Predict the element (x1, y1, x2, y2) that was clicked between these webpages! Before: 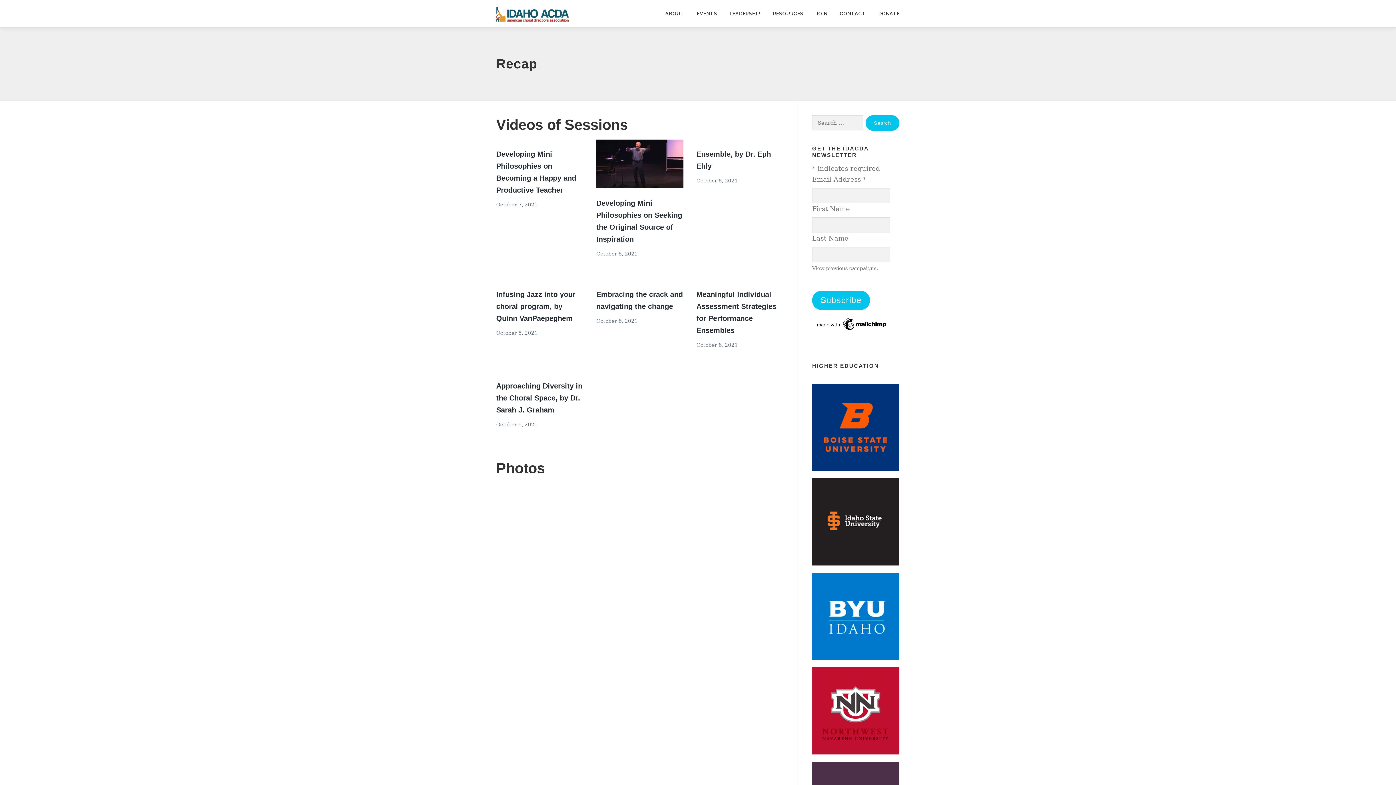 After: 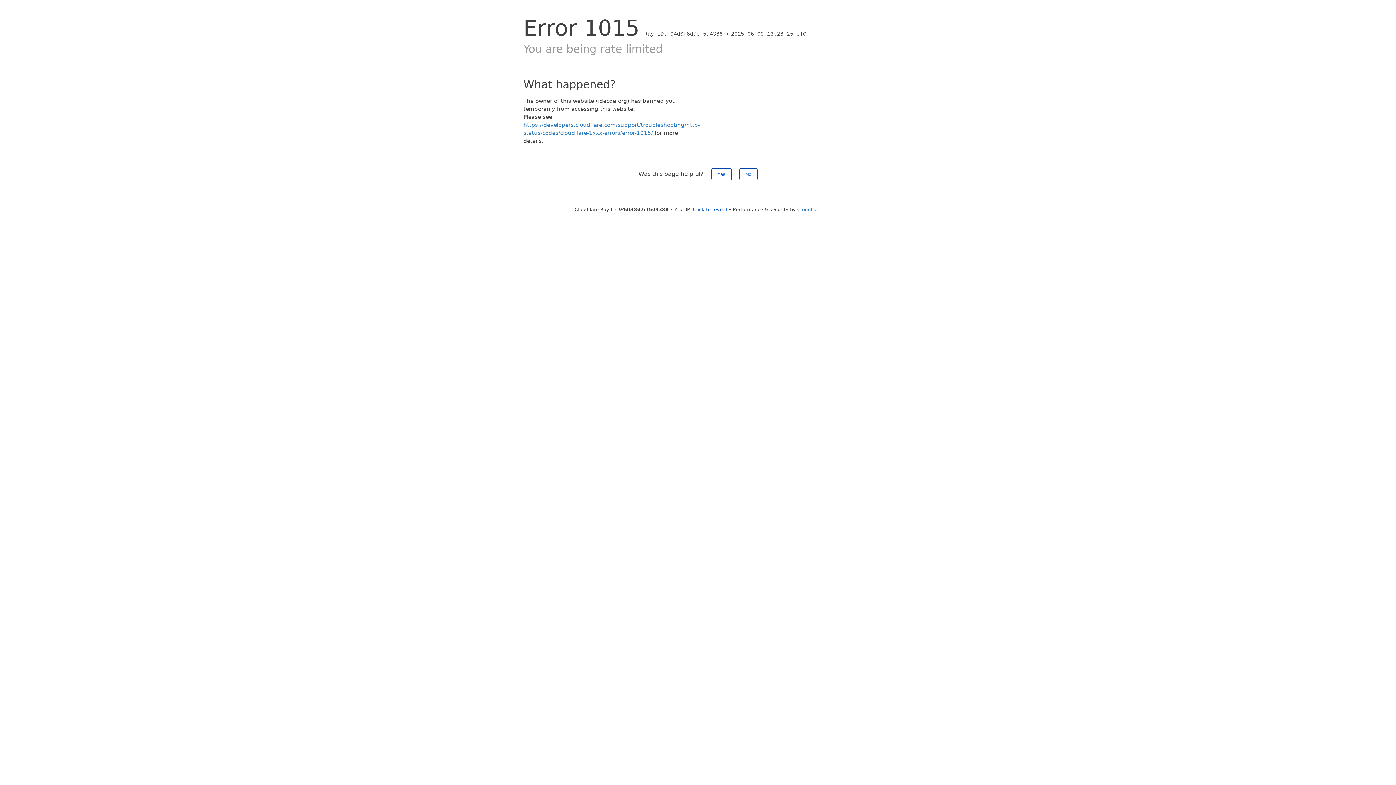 Action: bbox: (496, 382, 582, 414) label: Approaching Diversity in the Choral Space, by Dr. Sarah J. Graham